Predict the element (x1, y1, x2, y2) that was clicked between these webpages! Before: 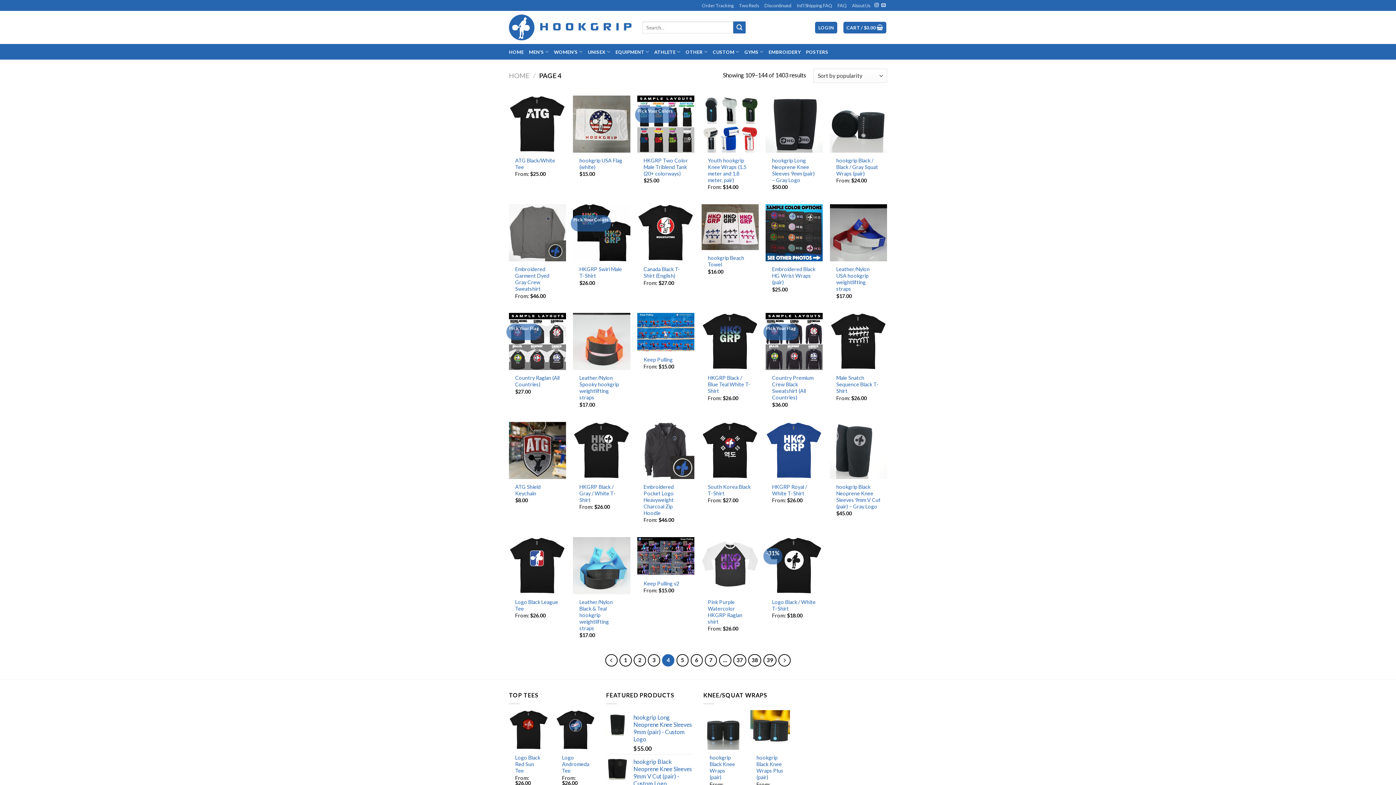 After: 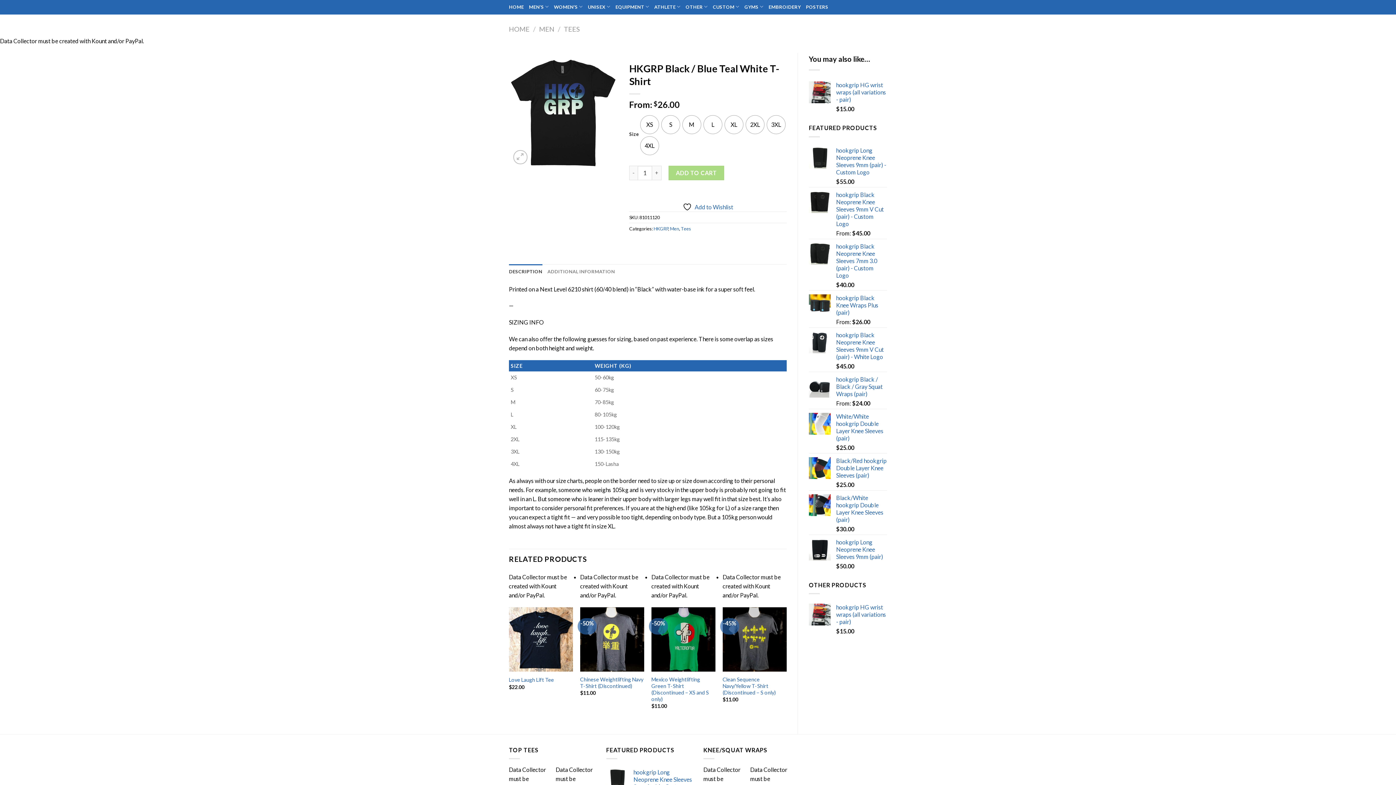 Action: label: HKGRP Black / Blue Teal White T-Shirt bbox: (701, 313, 758, 370)